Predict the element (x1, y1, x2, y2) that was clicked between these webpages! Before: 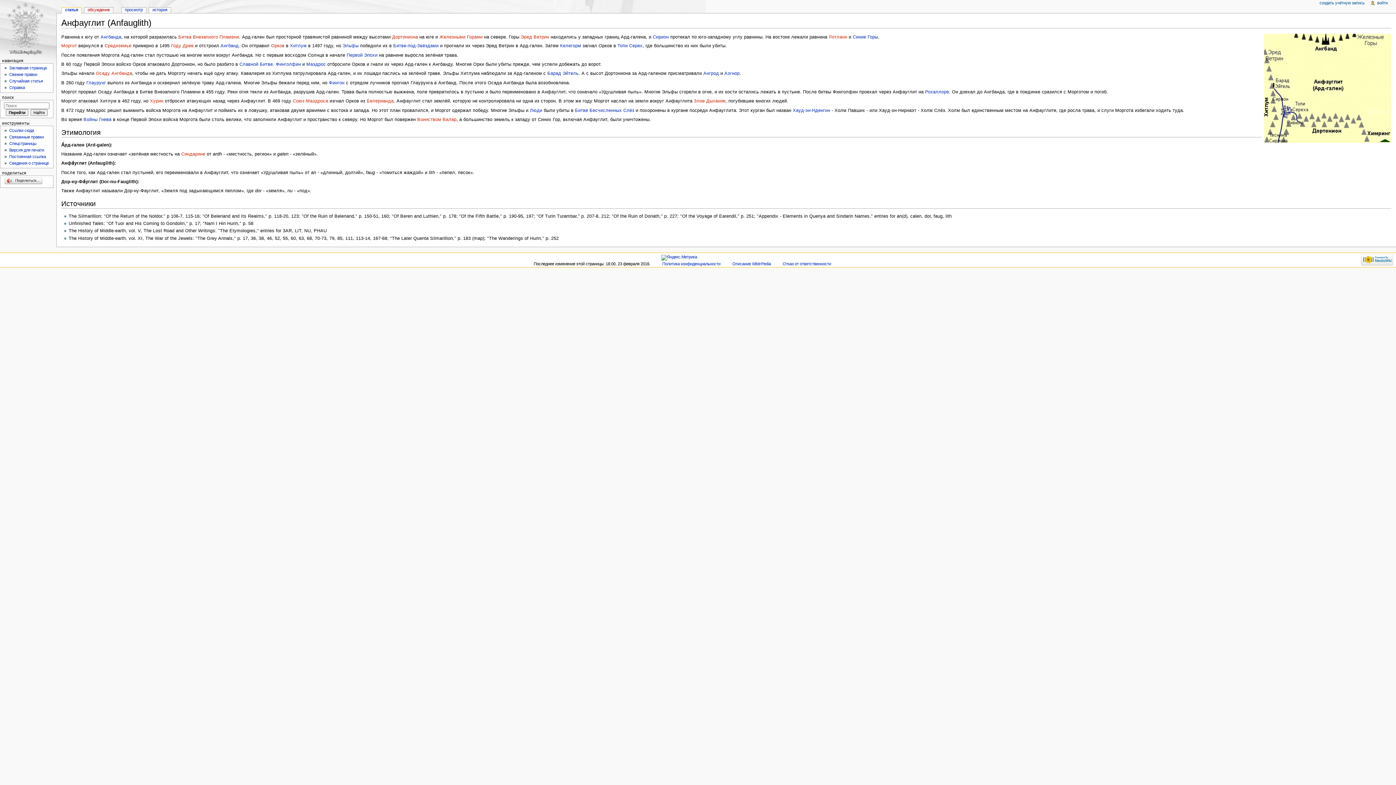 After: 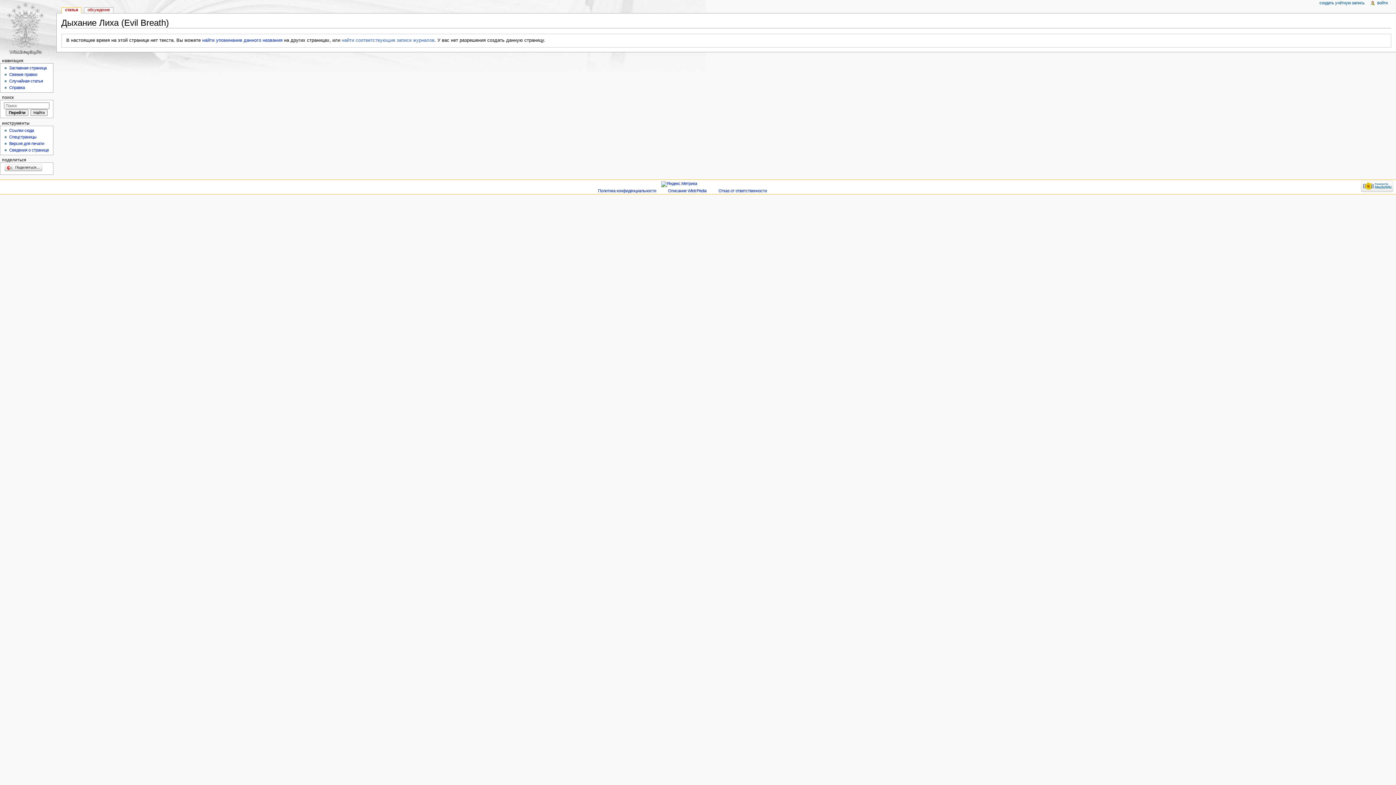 Action: label: Злое Дыхание bbox: (694, 98, 725, 103)